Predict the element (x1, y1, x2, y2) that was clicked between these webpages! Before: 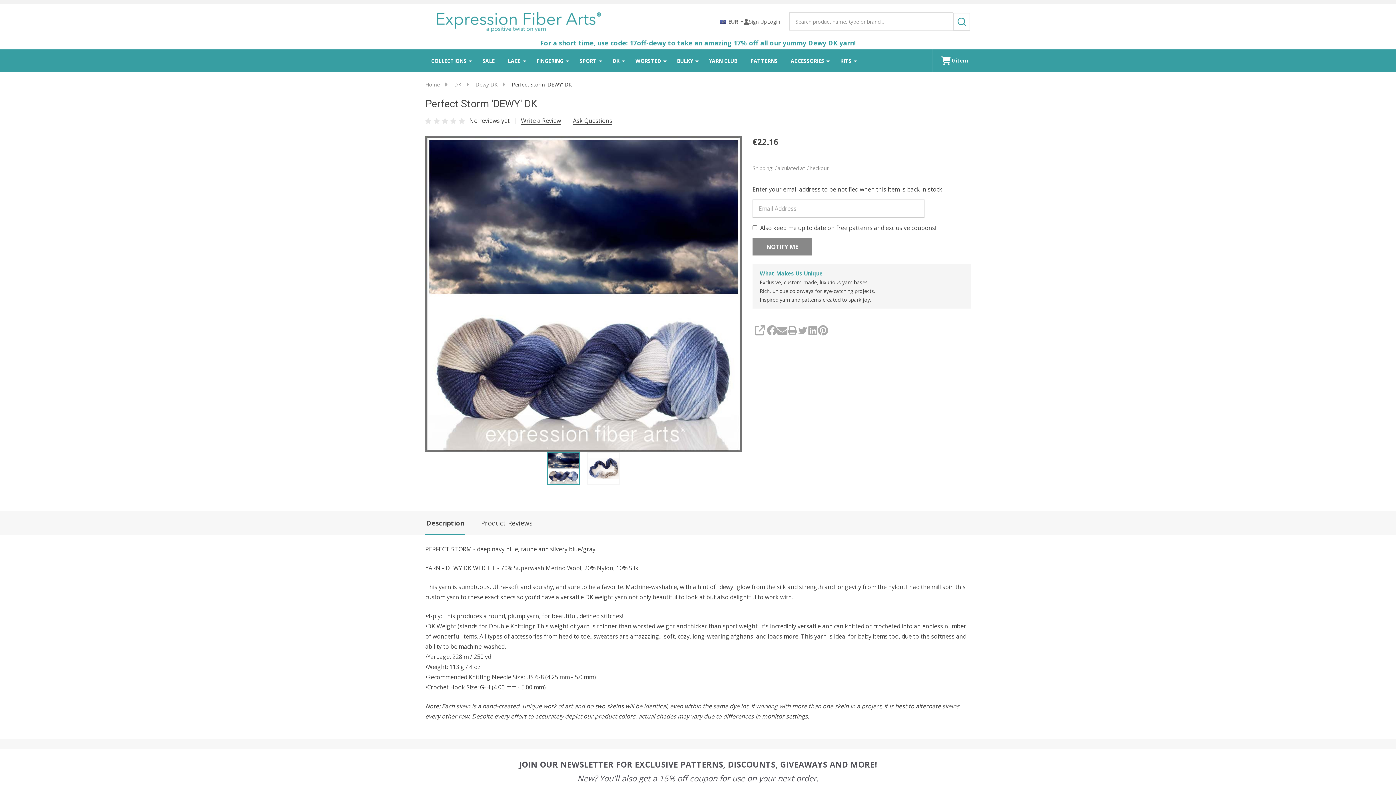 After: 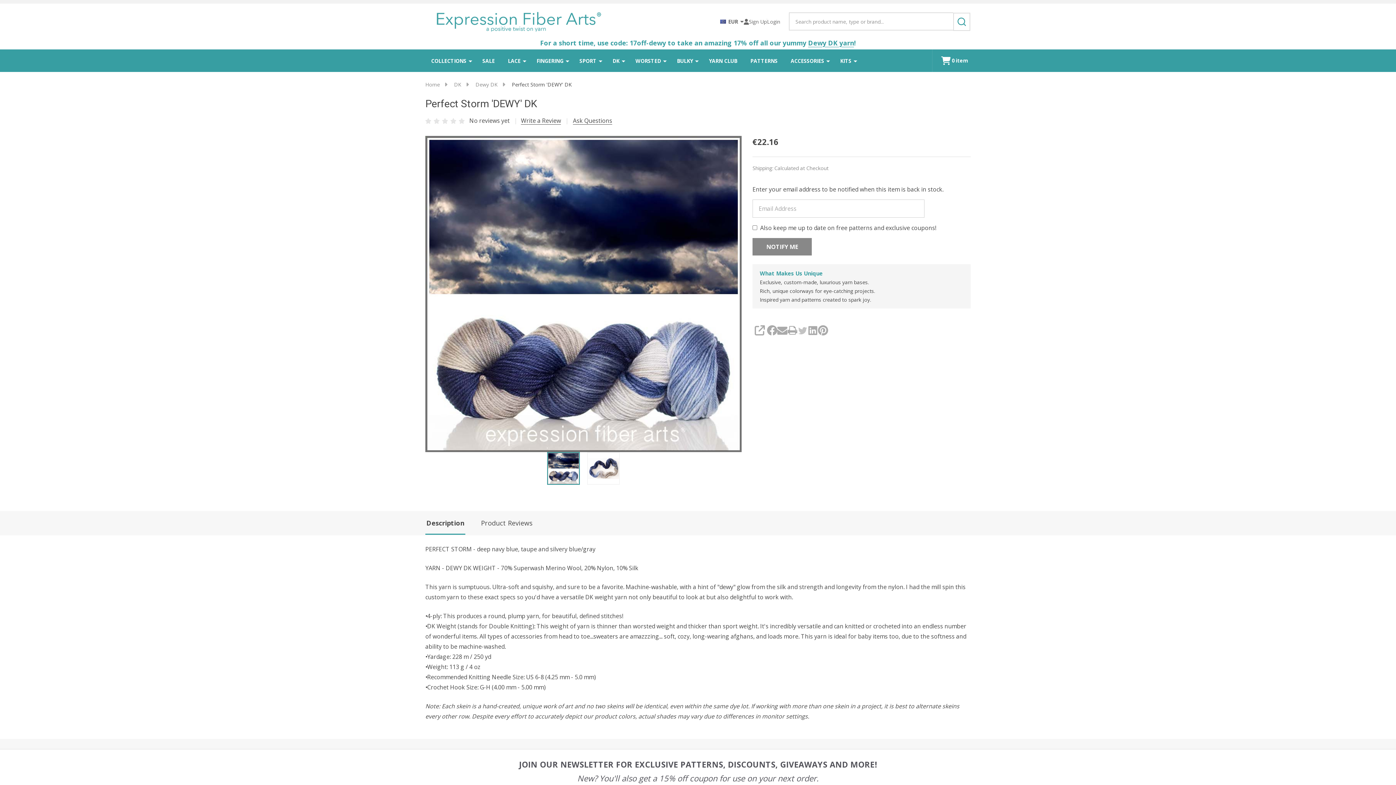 Action: label: Twitter  bbox: (797, 325, 808, 335)